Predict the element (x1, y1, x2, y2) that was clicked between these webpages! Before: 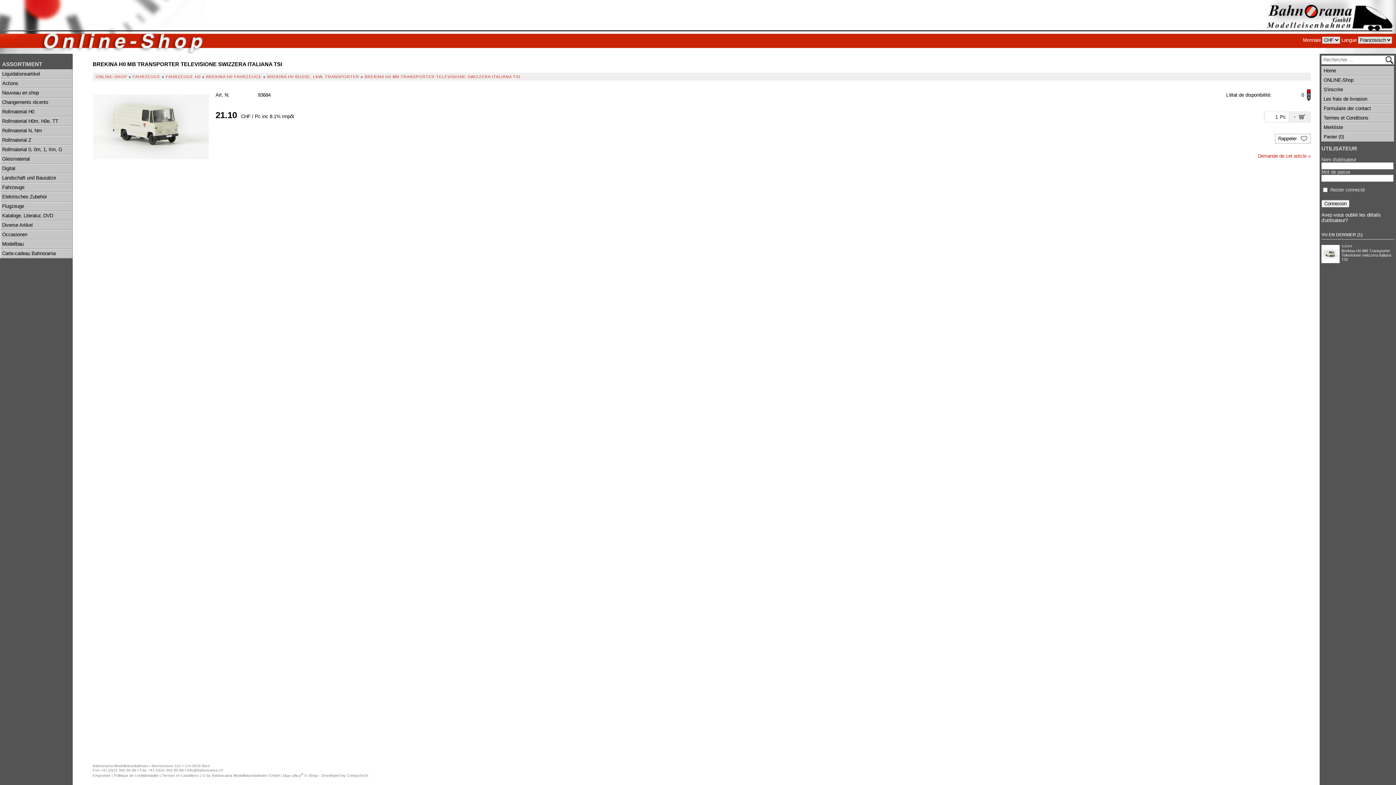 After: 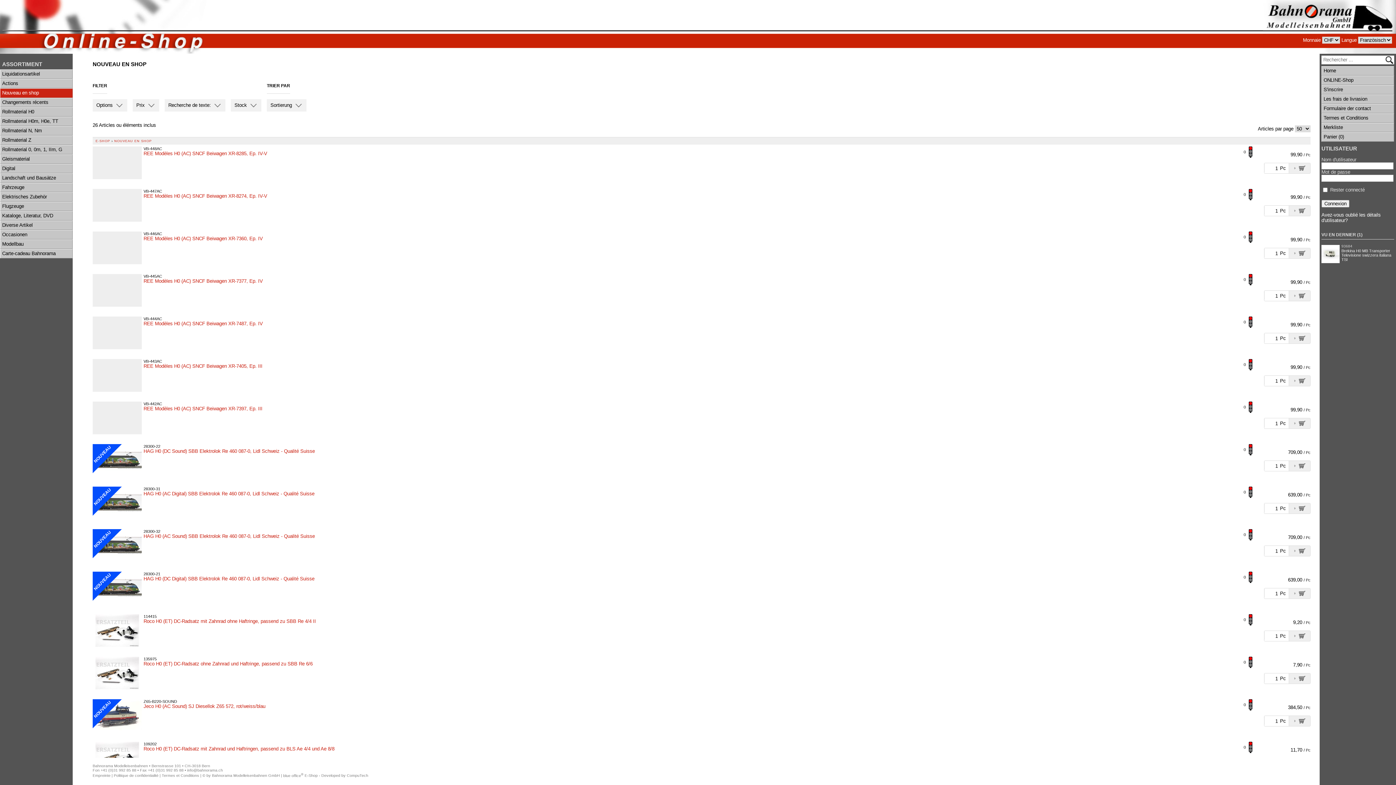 Action: bbox: (0, 88, 72, 97) label: Nouveau en shop